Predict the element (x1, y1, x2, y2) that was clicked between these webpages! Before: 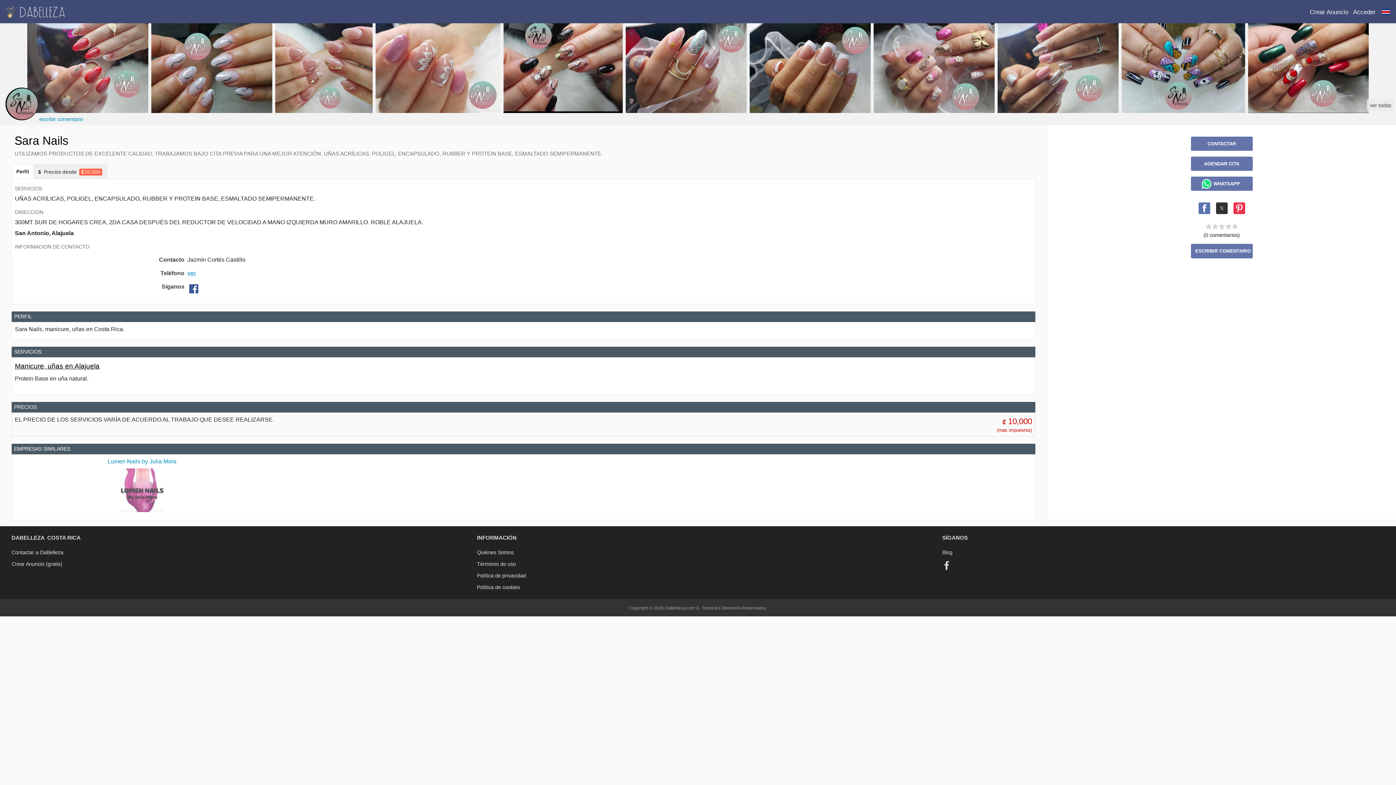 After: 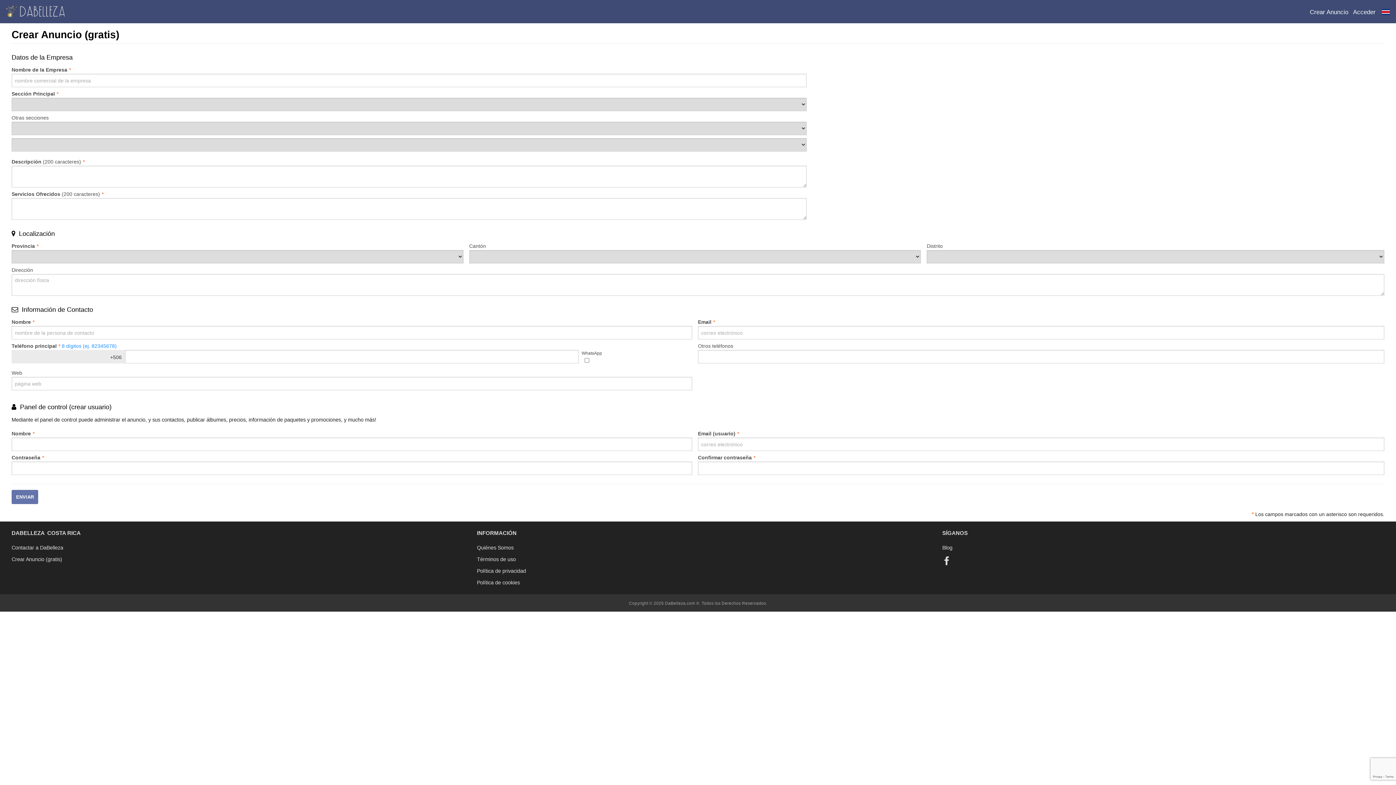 Action: bbox: (1308, 8, 1348, 16) label: Crear Anuncio